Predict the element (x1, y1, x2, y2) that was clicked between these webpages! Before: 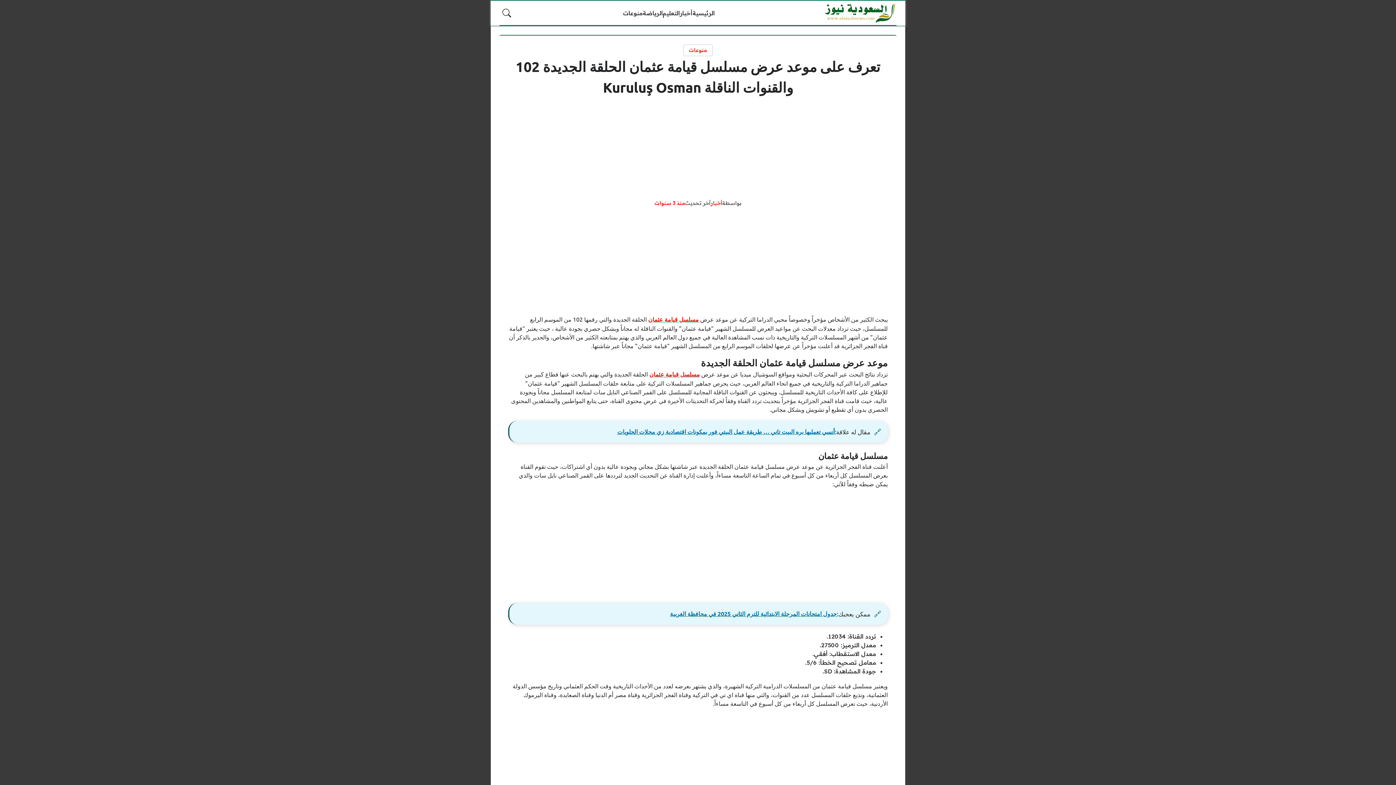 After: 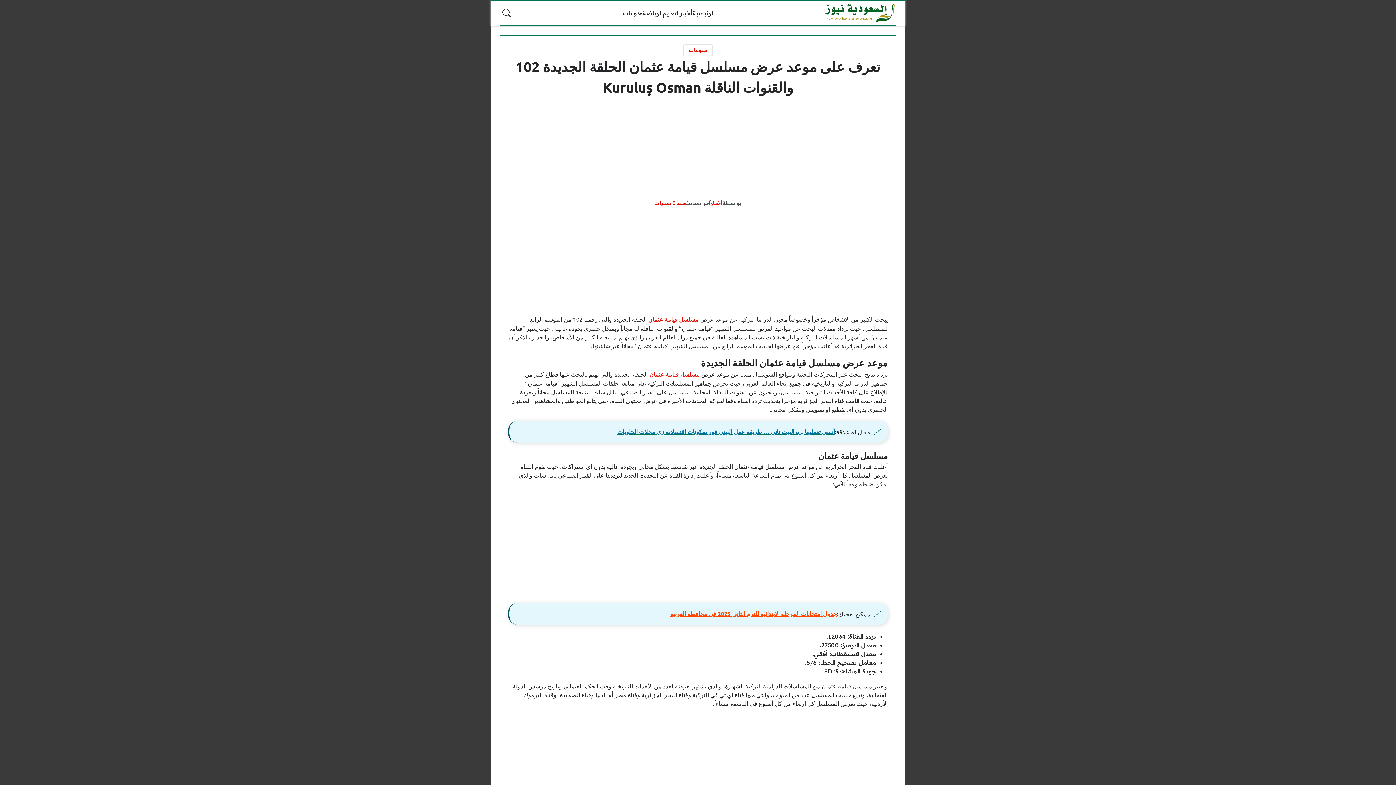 Action: label: جدول امتحانات المرحلة الابتدائية للترم الثاني 2025 في محافظة الغربية bbox: (670, 609, 837, 619)